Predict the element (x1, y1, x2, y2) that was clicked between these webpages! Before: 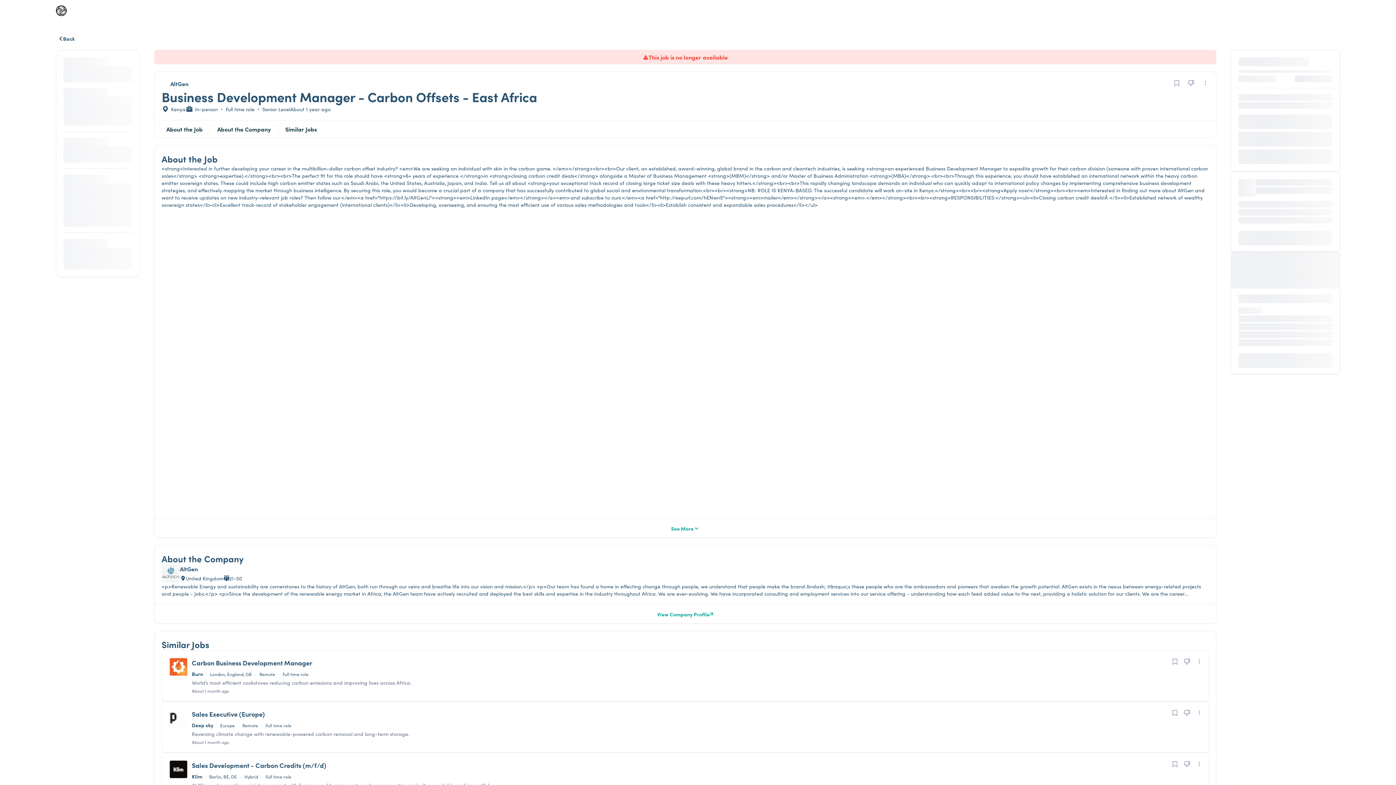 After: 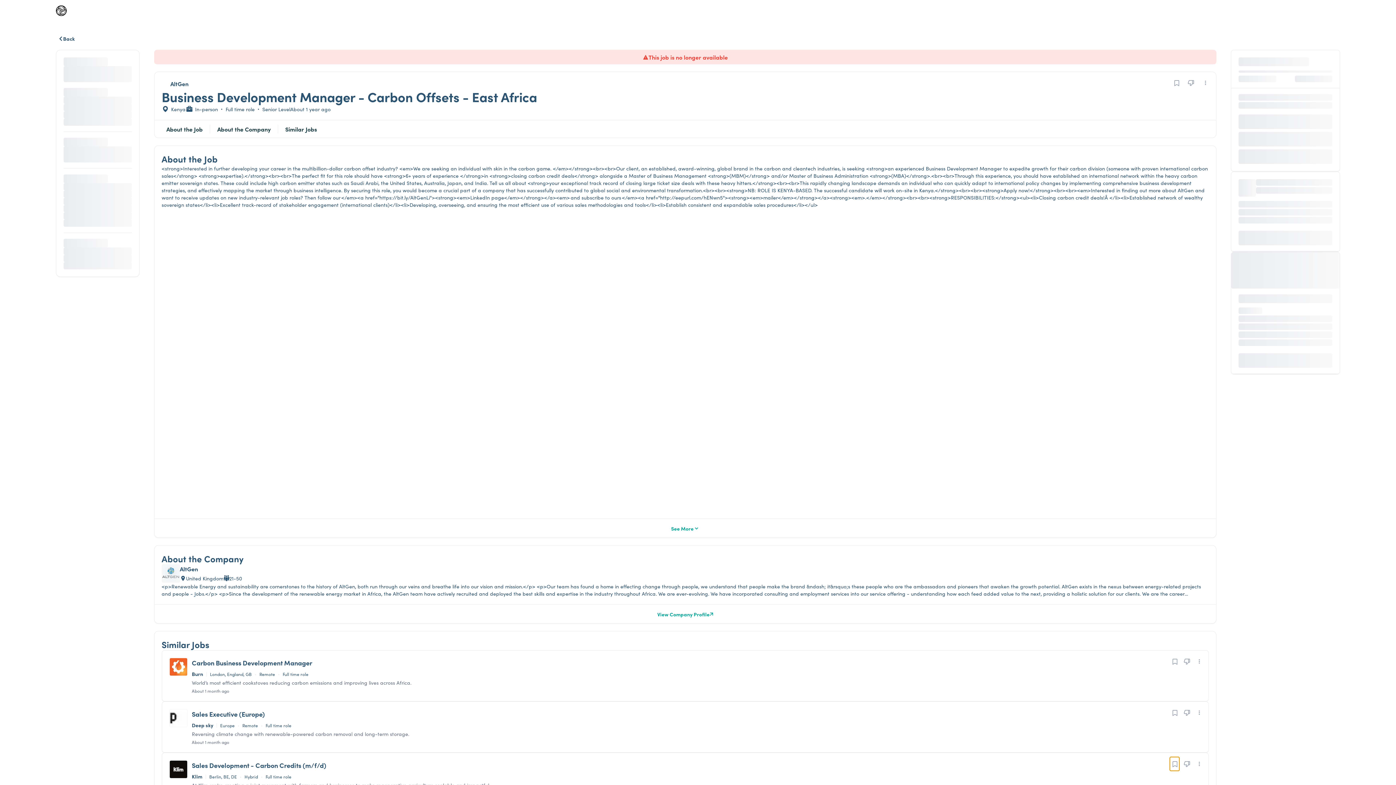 Action: label: Bookmark Sales Development - Carbon Credits (m/f/d) job bbox: (1170, 757, 1179, 771)